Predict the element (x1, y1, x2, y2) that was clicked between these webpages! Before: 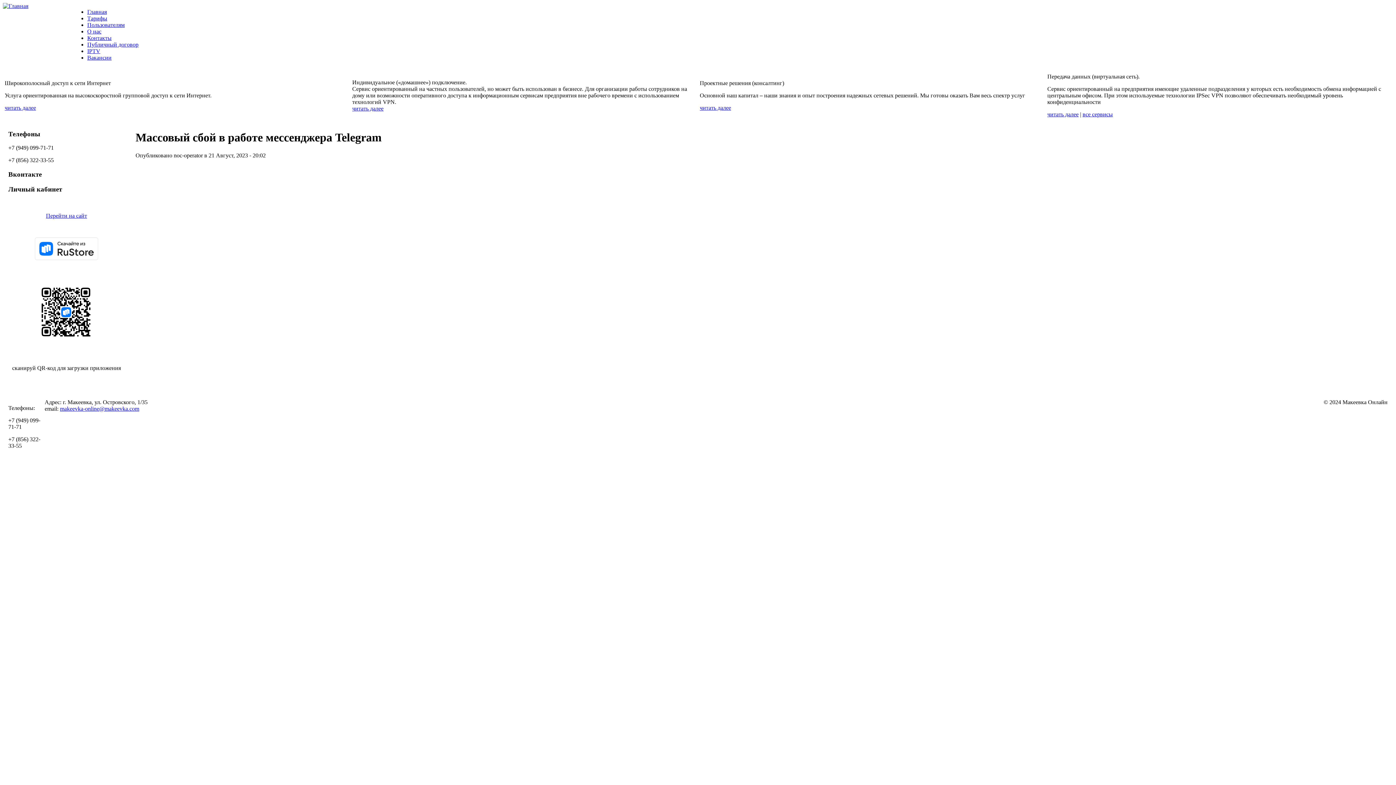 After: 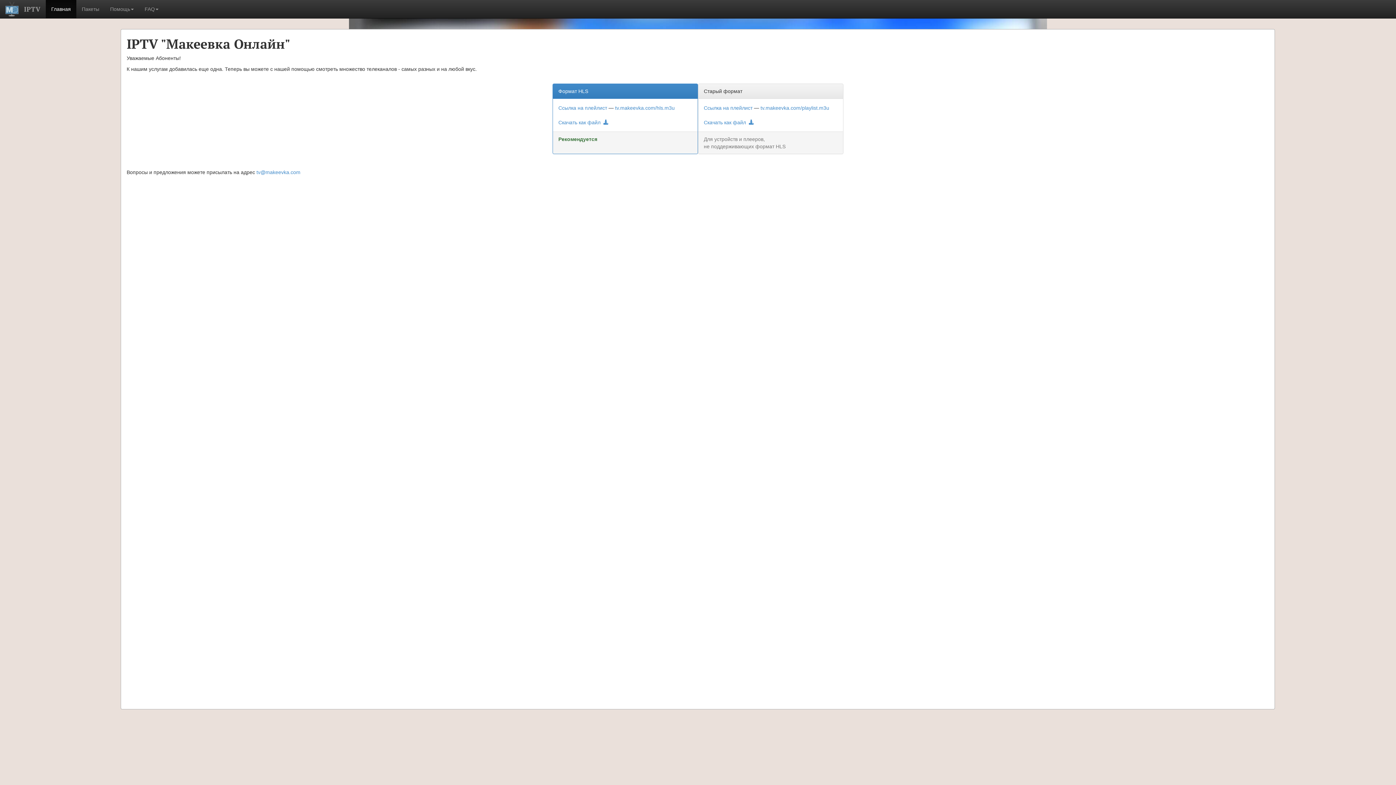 Action: label: IPTV bbox: (87, 48, 100, 54)